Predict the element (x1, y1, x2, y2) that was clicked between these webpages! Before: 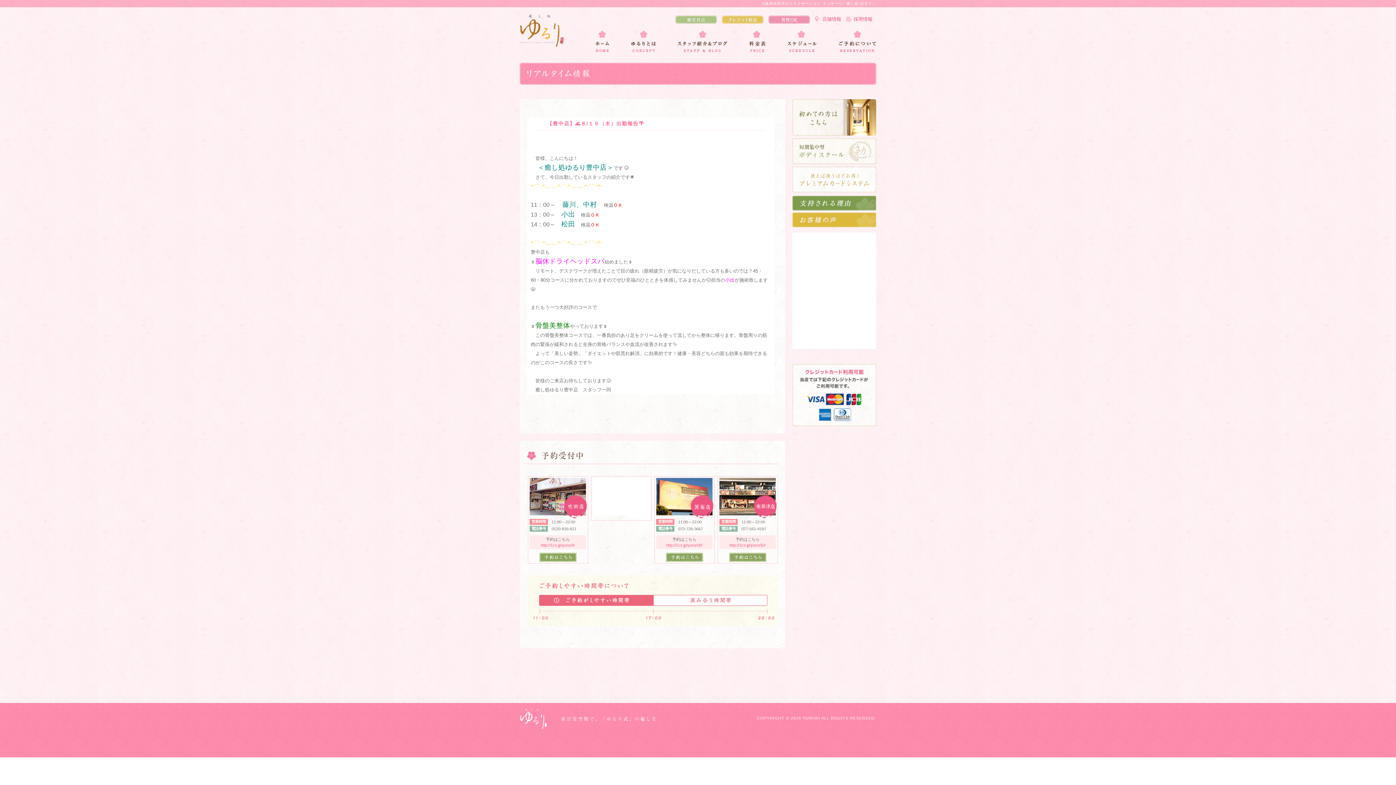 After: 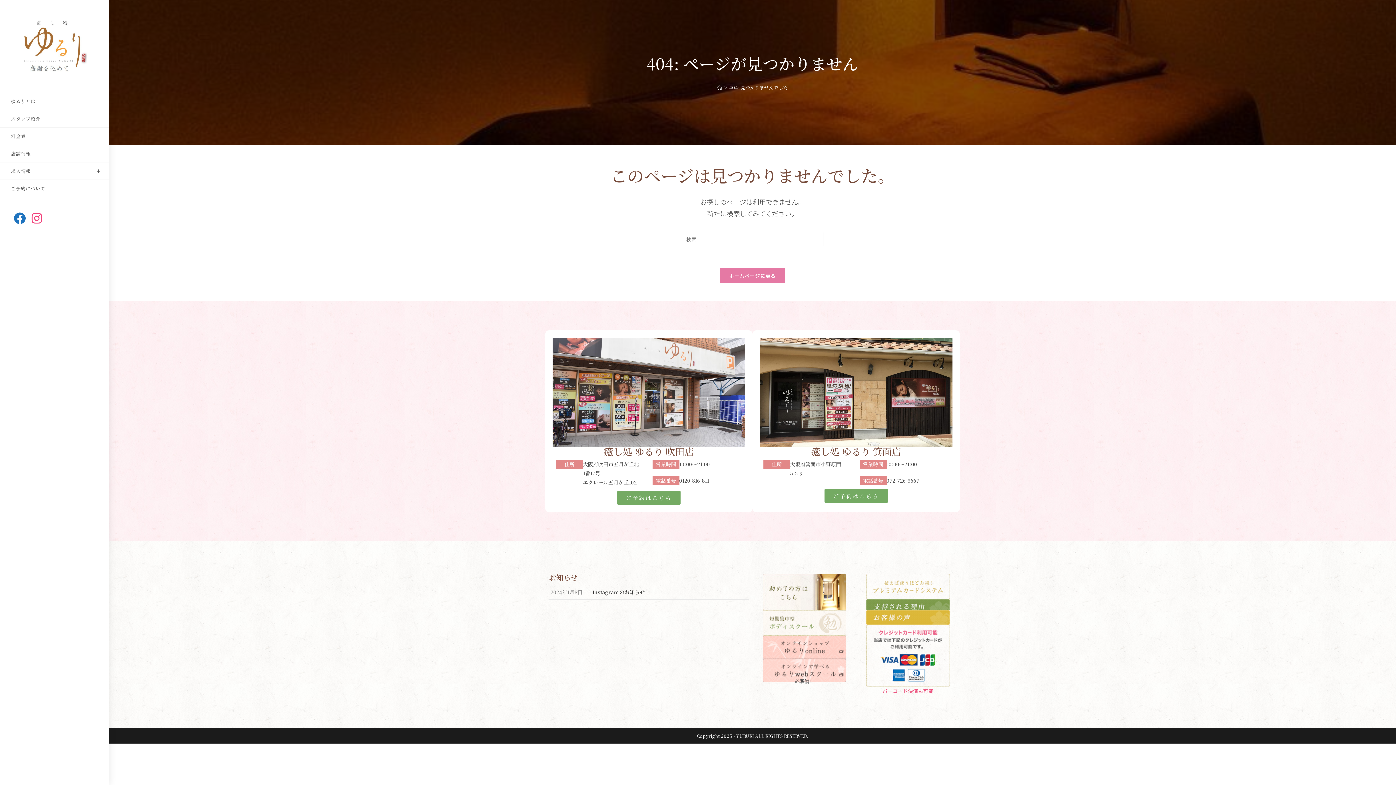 Action: bbox: (749, 44, 765, 50)